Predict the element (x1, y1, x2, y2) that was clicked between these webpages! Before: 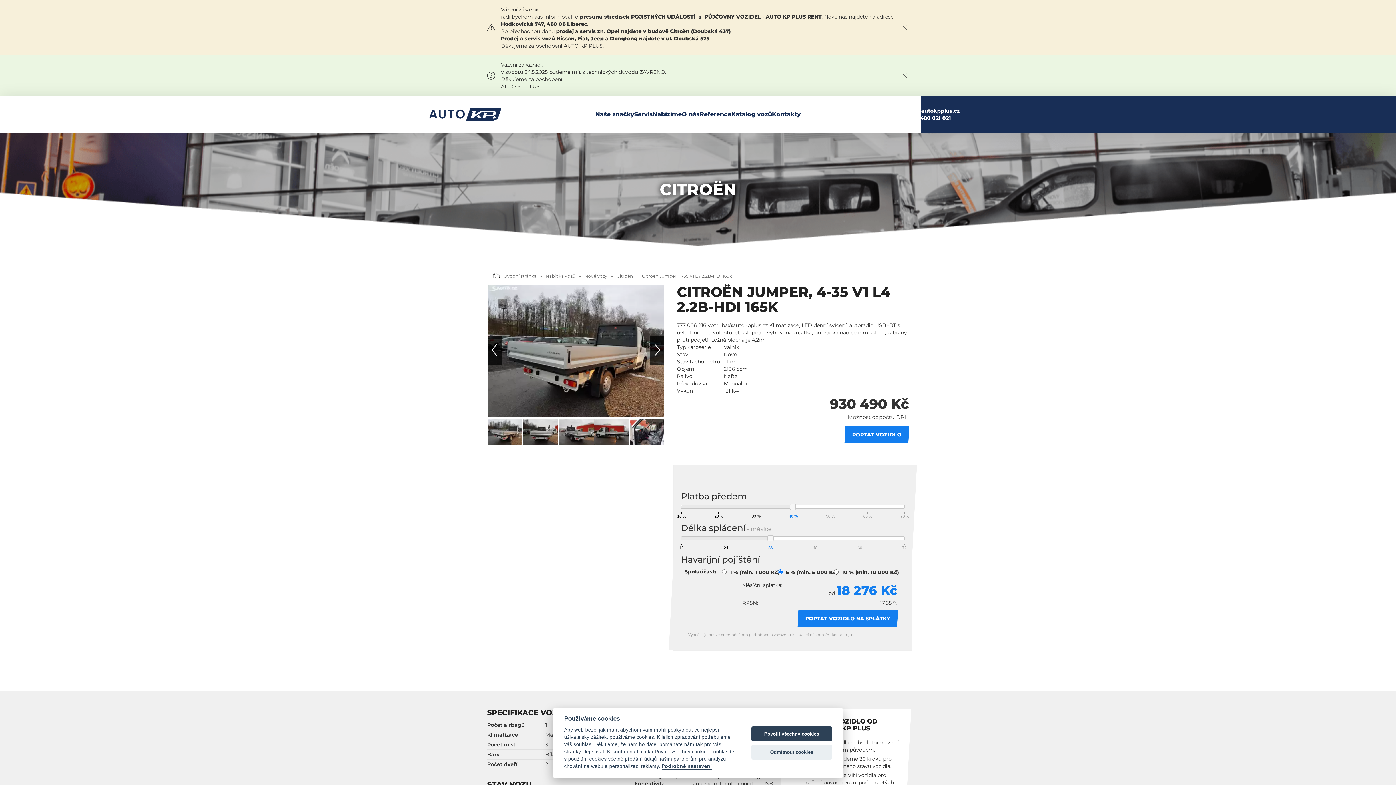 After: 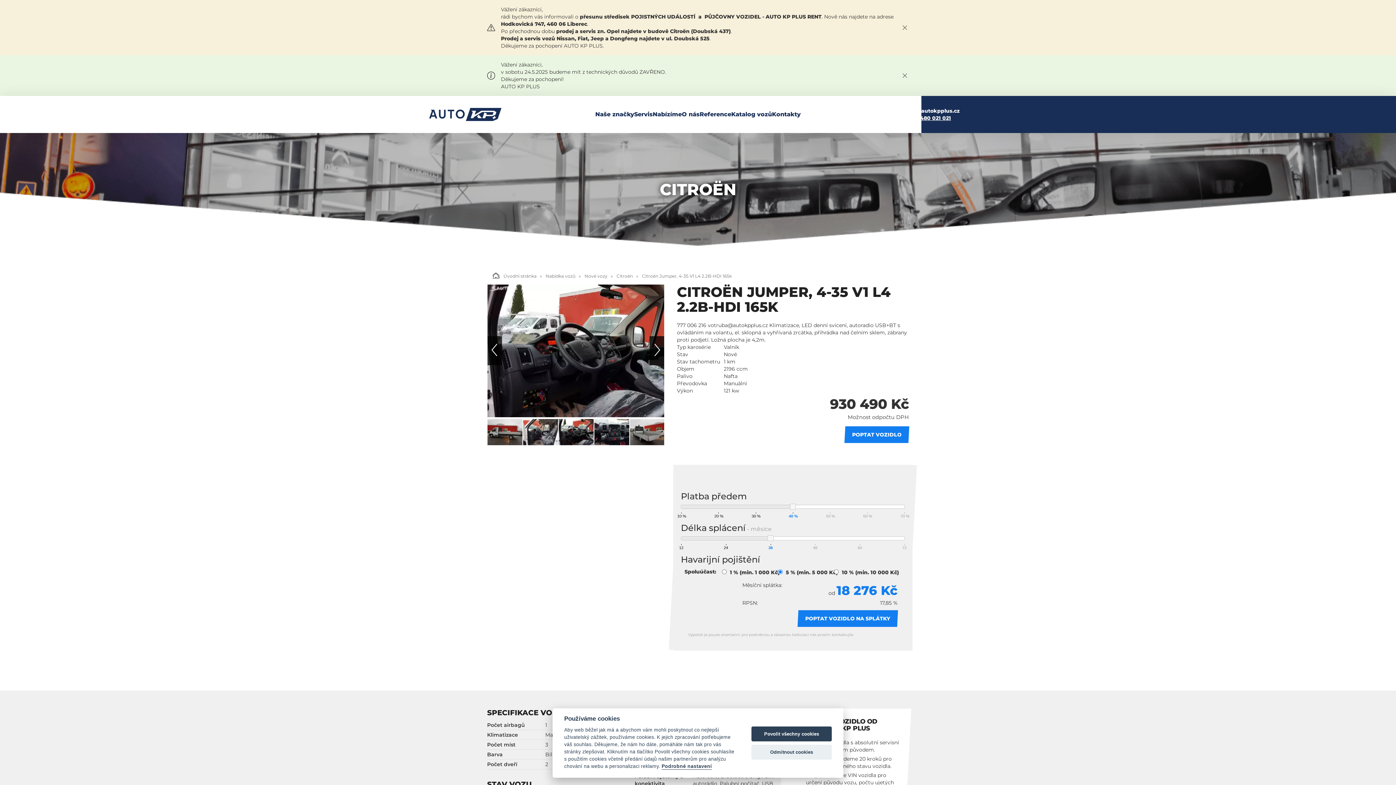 Action: bbox: (894, 114, 967, 121) label: +420 480 021 021